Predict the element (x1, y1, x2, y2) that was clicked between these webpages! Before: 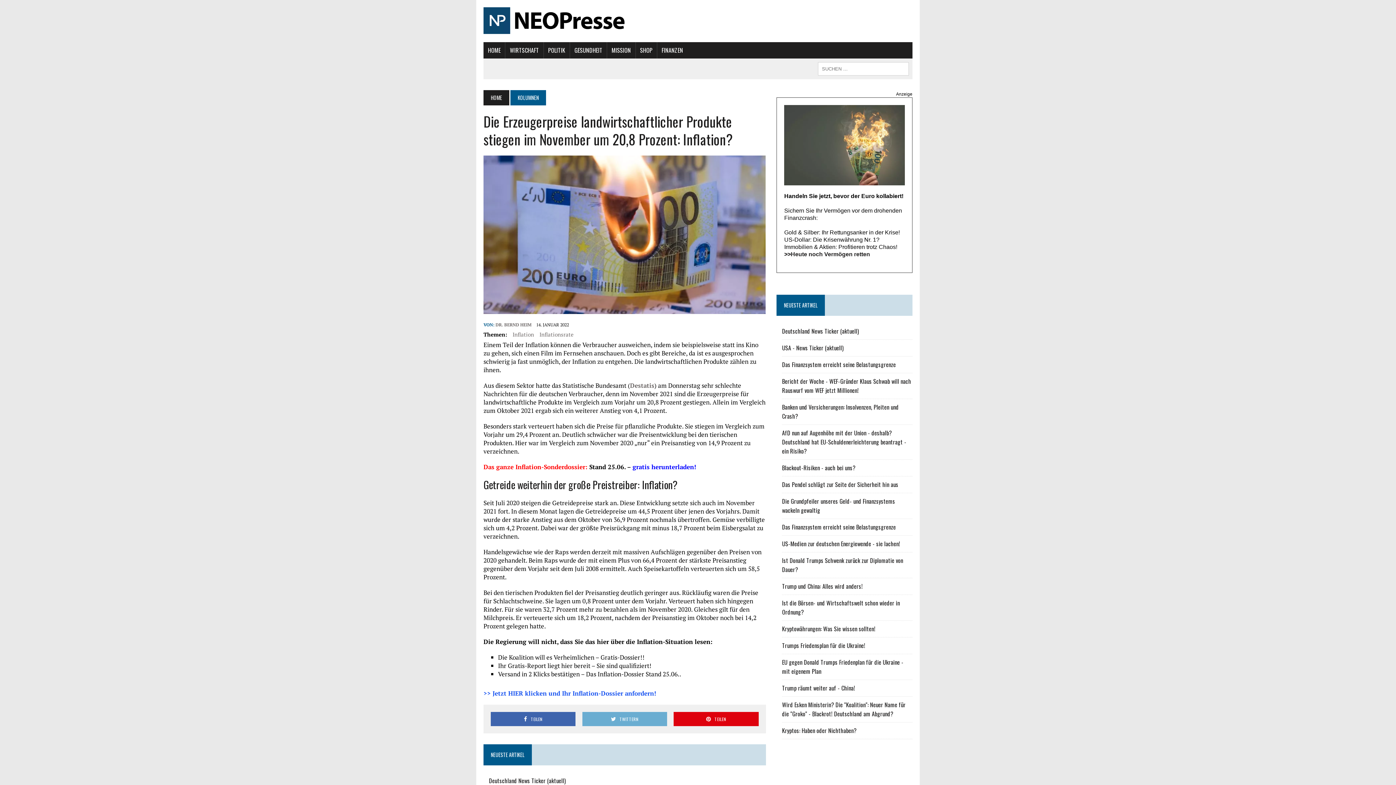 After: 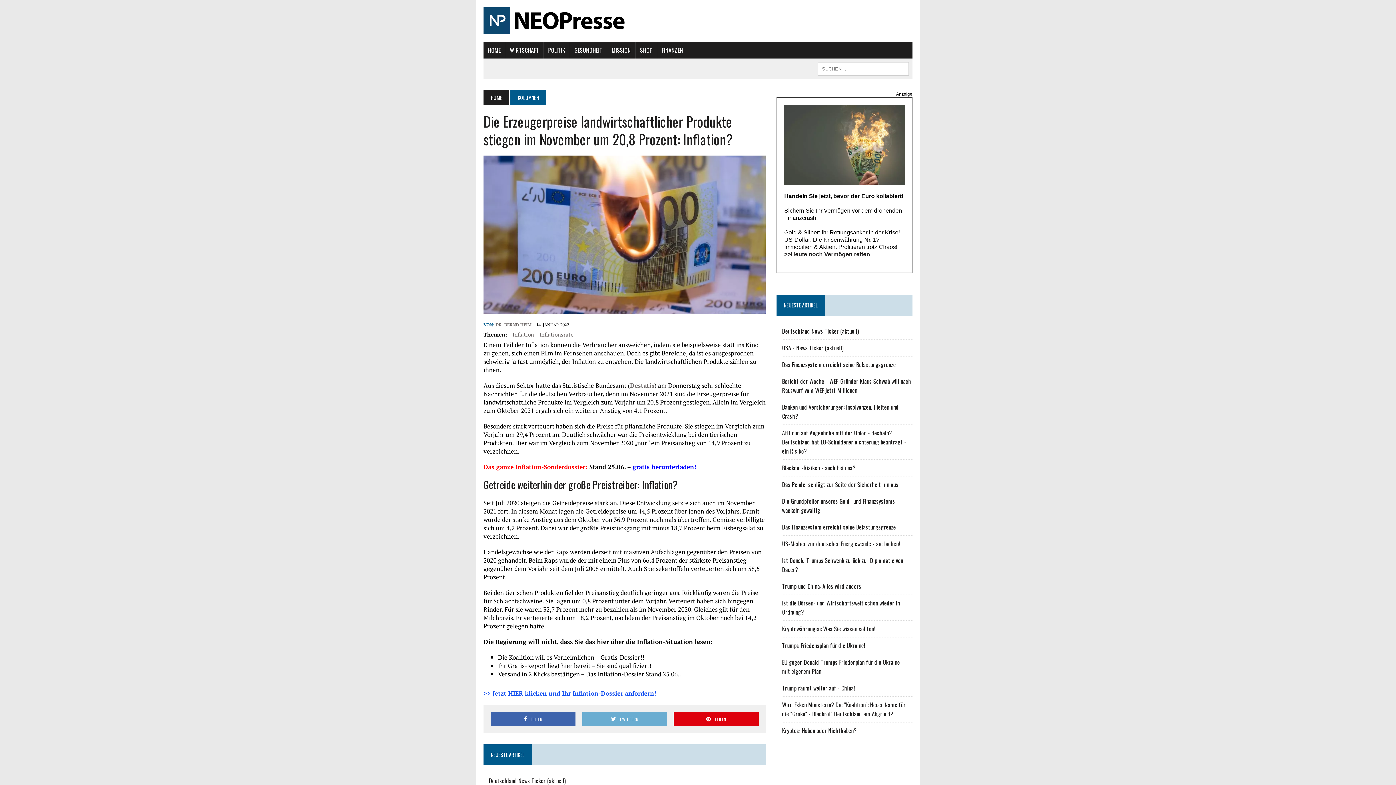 Action: bbox: (784, 141, 905, 147)